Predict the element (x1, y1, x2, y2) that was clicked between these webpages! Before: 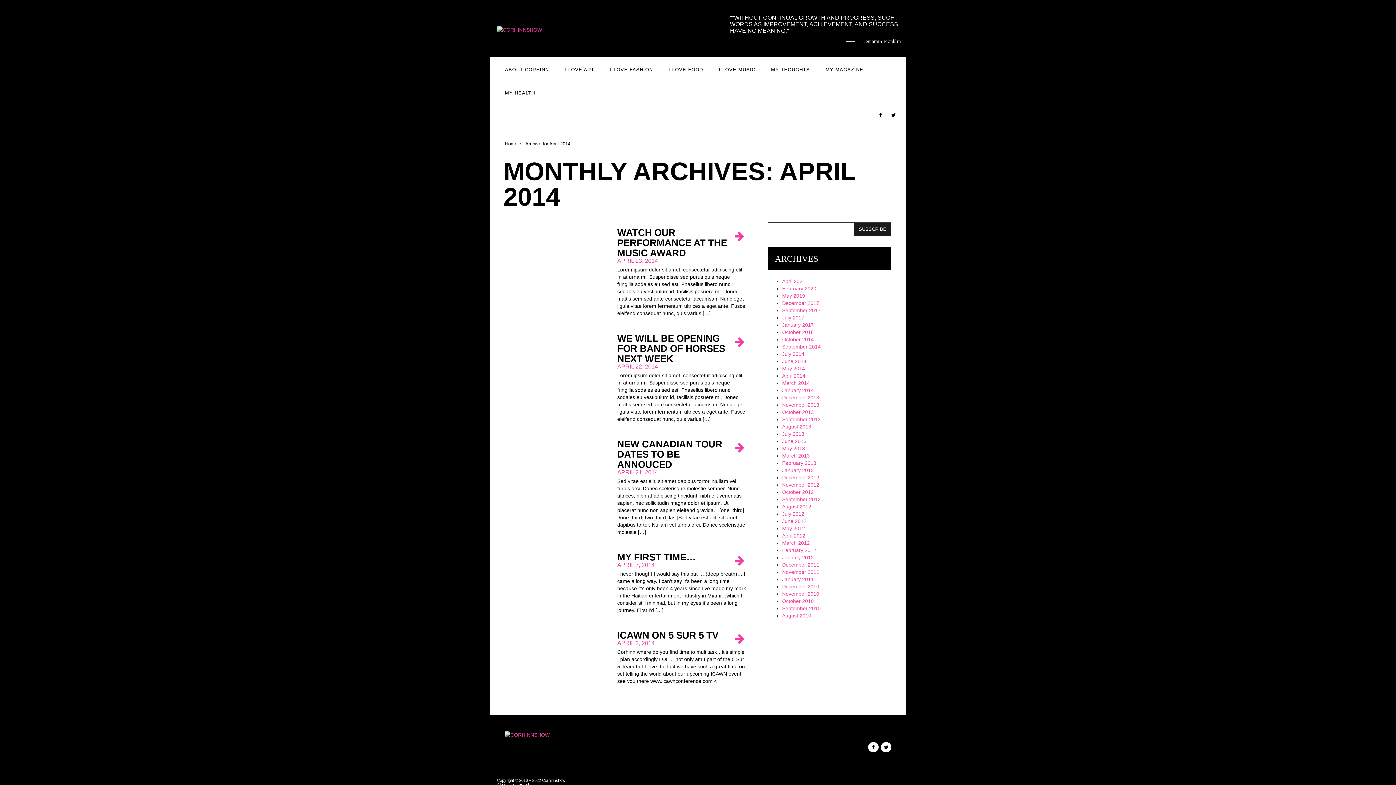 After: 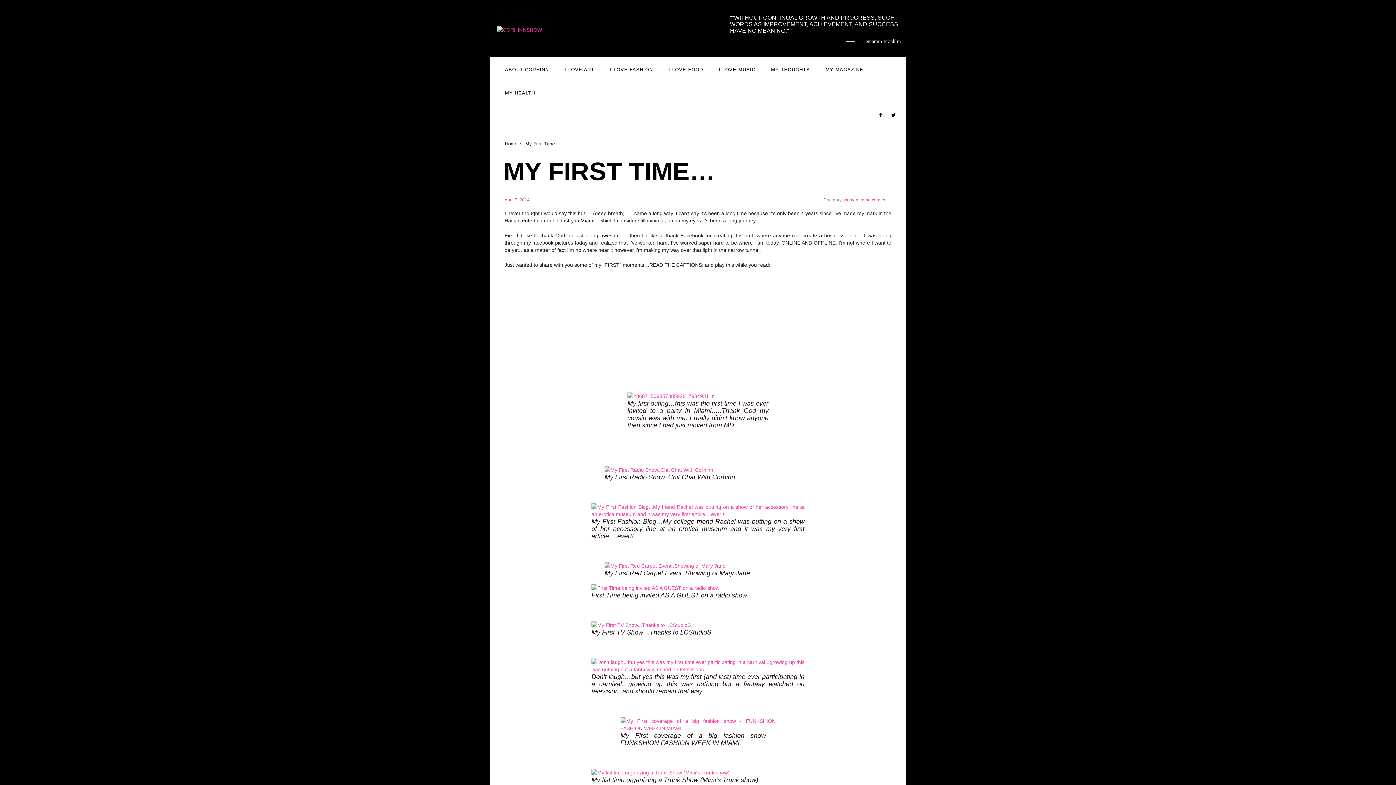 Action: bbox: (504, 547, 751, 625) label: MY FIRST TIME…
APRIL 7, 2014

I never thought I would say this but ….(deep breath)….I came a long way. I can’t say it’s been a long time because it’s only been 4 years since I’ve made my mark in the Haitian entertainment industry in Miami…which I consider still minimal, but in my eyes it’s been a long journey. First I’d […]